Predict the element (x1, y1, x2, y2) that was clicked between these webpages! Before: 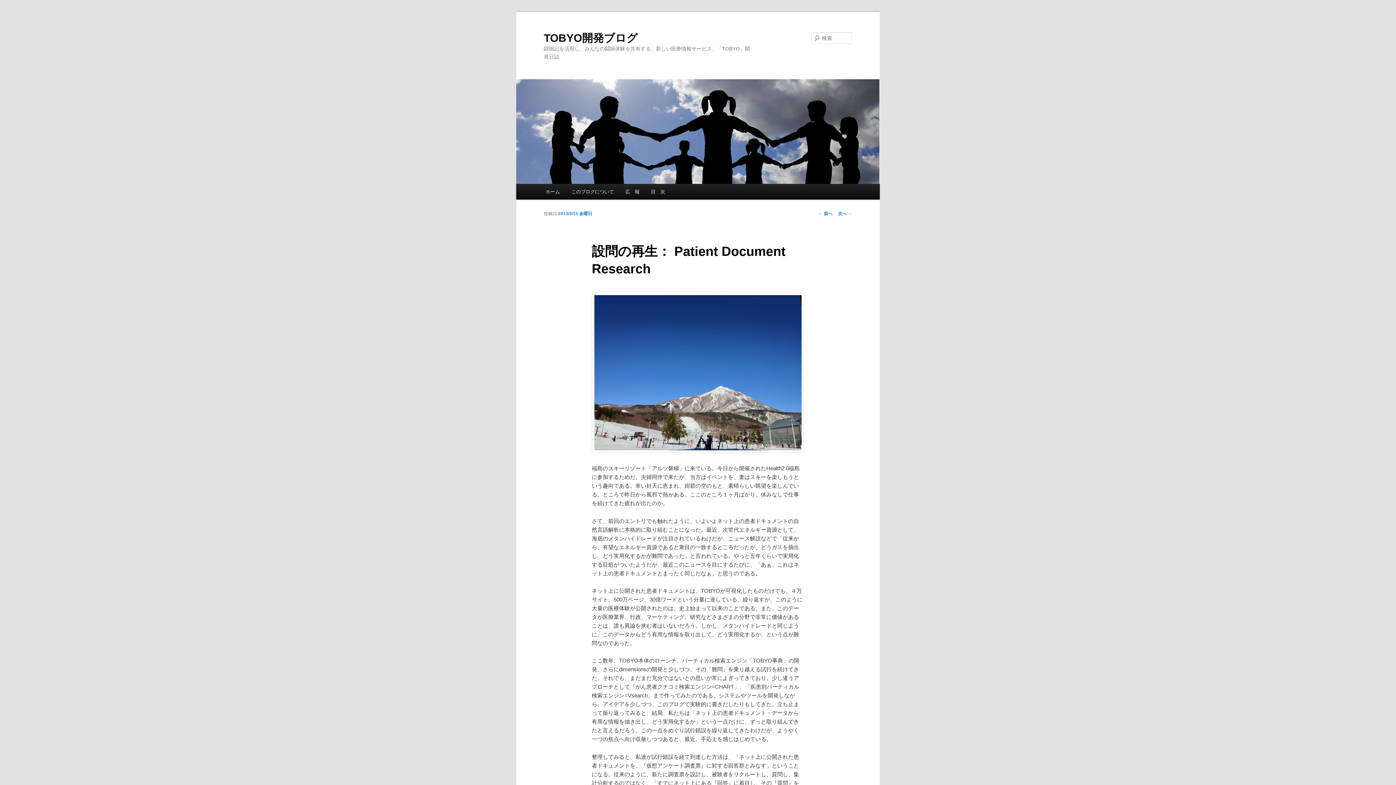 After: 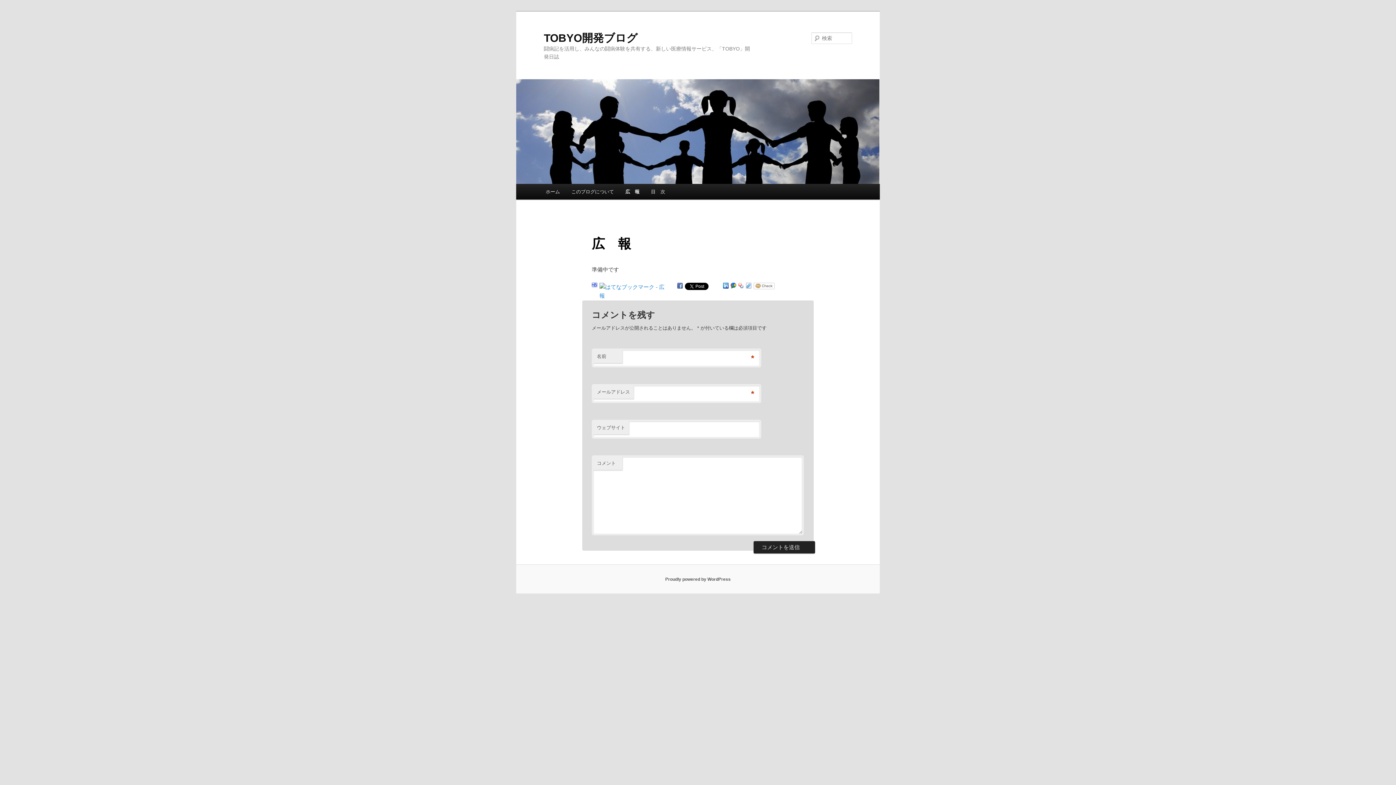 Action: bbox: (619, 184, 645, 199) label: 広　報